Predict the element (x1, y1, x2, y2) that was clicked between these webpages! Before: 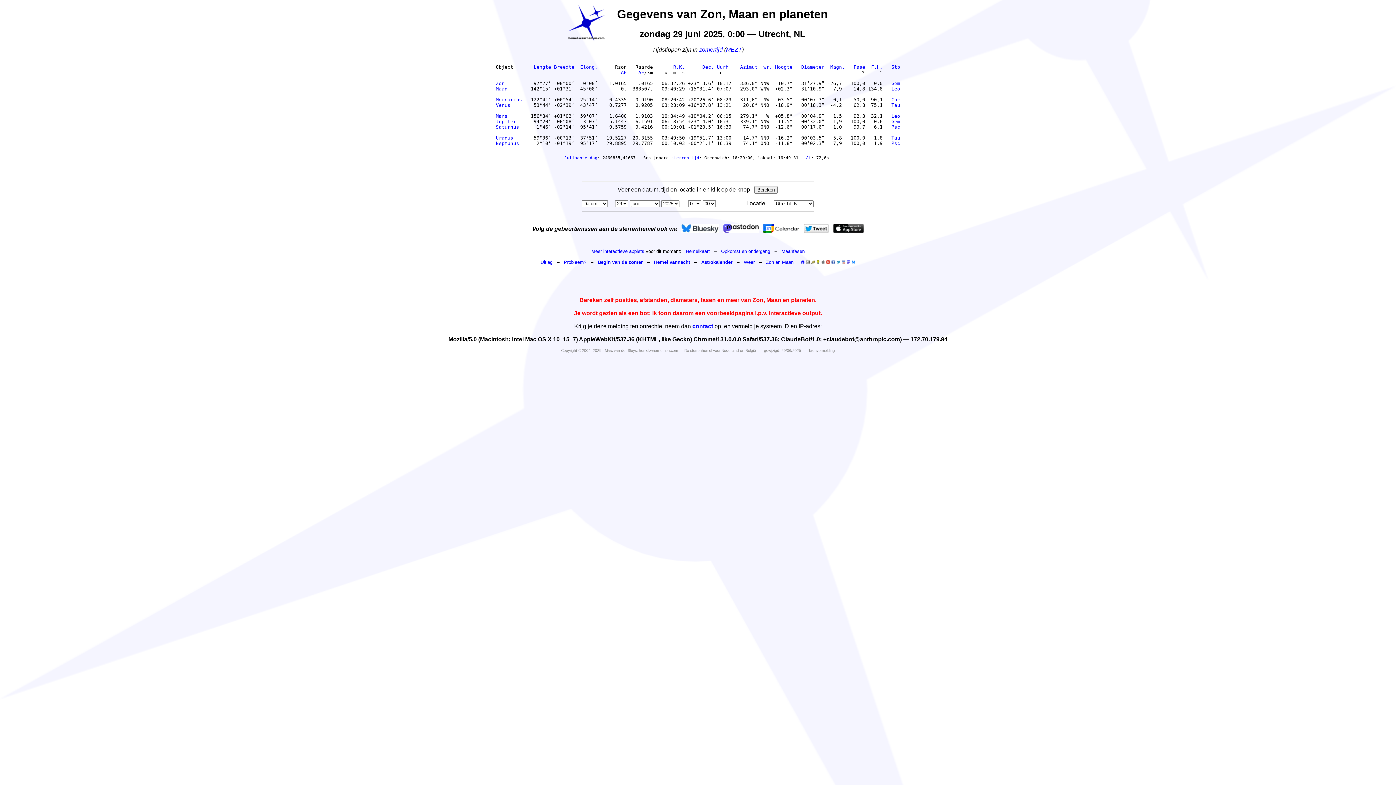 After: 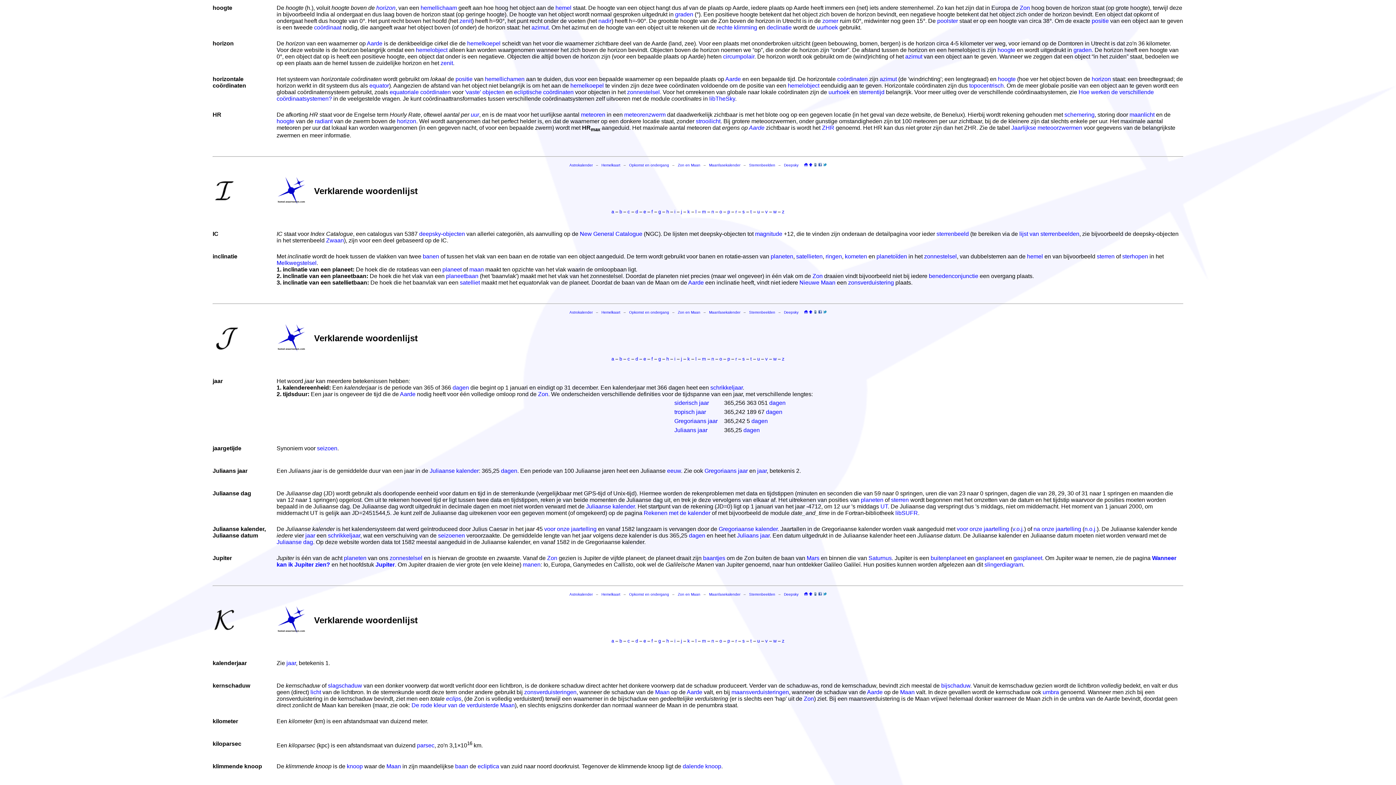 Action: bbox: (775, 64, 792, 69) label: Hoogte